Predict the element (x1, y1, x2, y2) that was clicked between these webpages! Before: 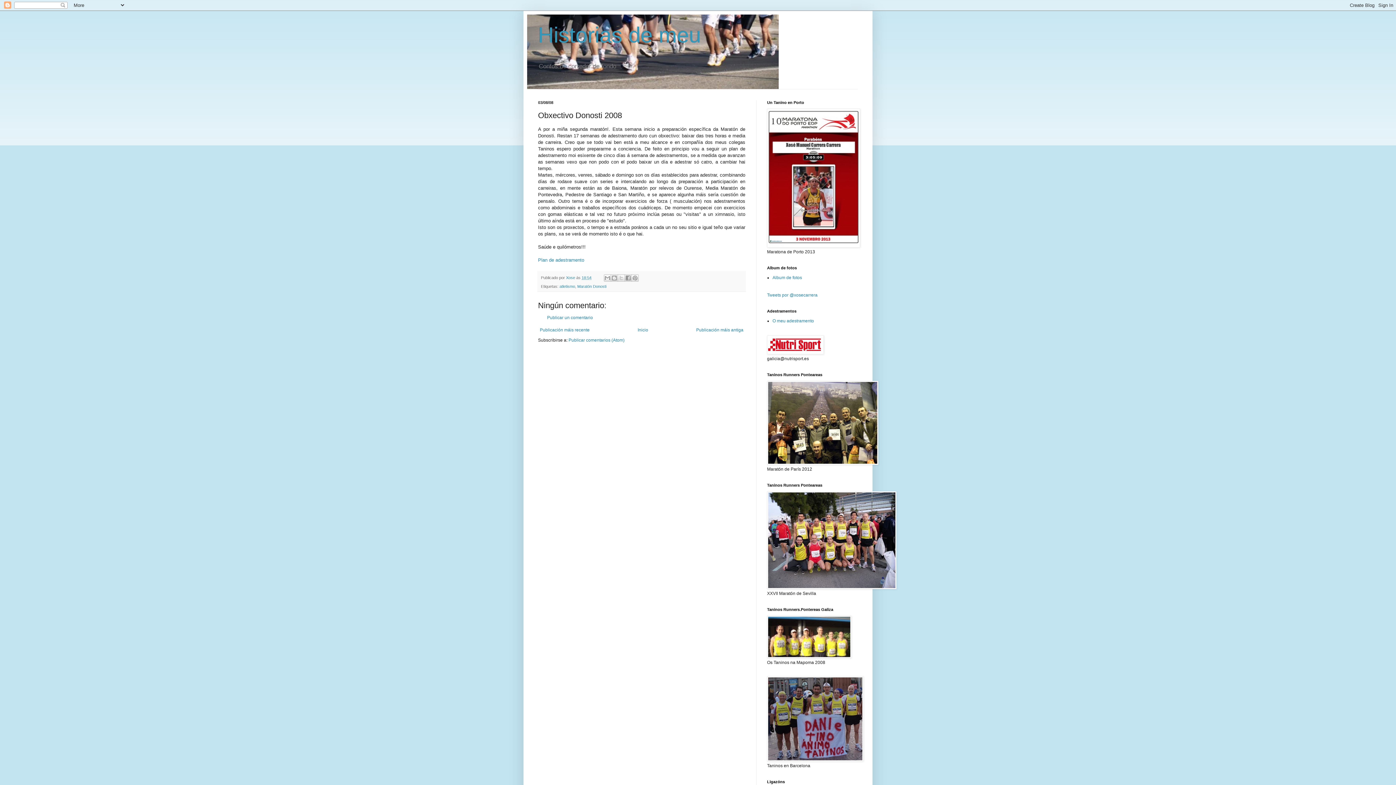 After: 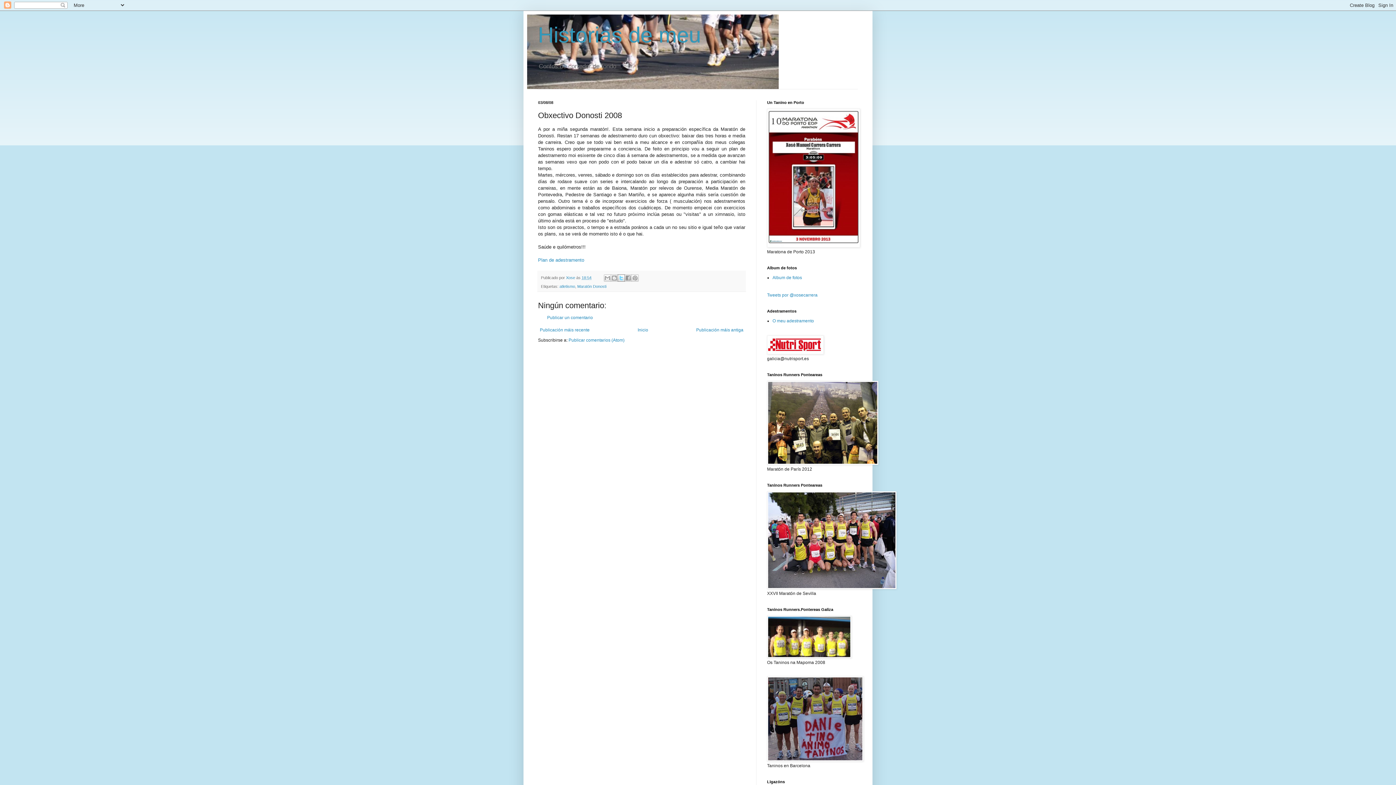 Action: bbox: (617, 274, 625, 281) label: Compartir en X